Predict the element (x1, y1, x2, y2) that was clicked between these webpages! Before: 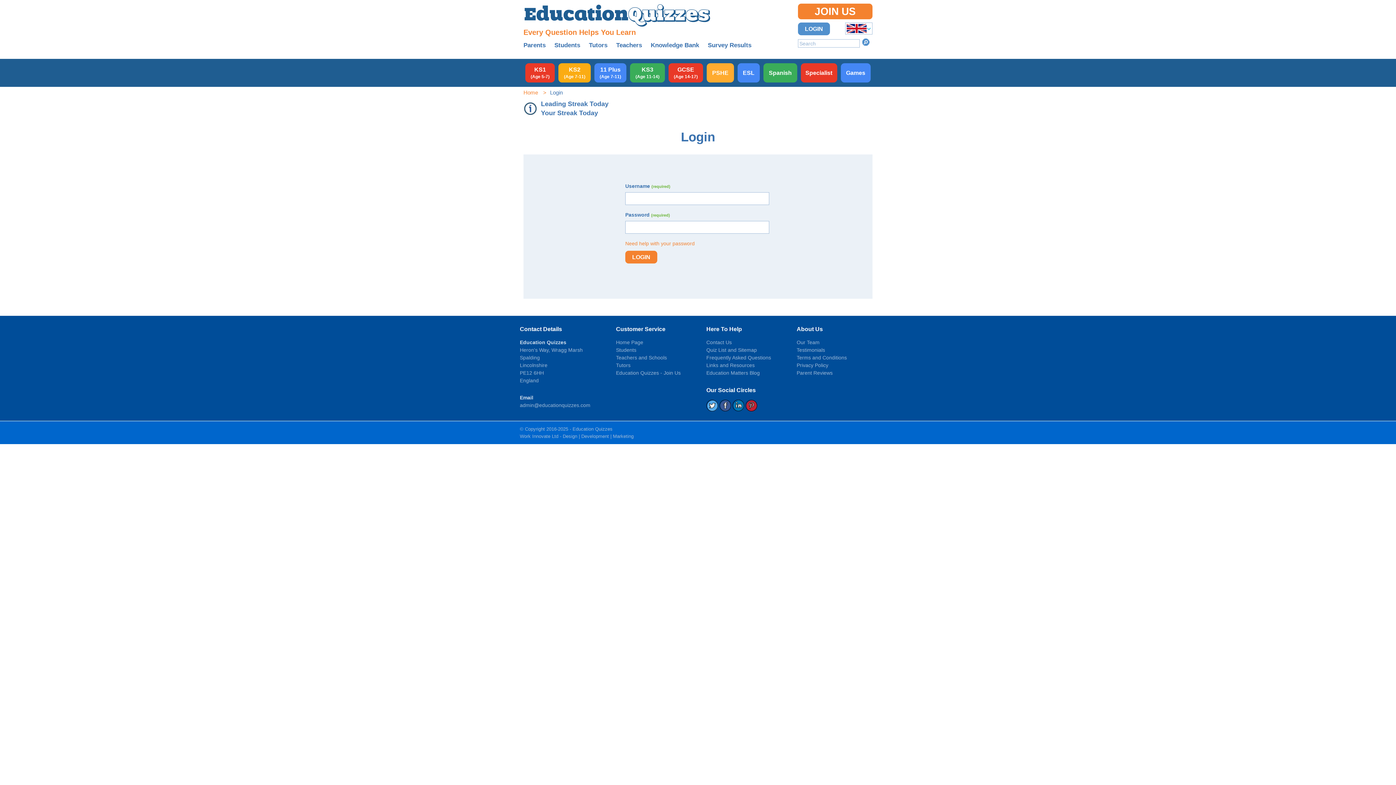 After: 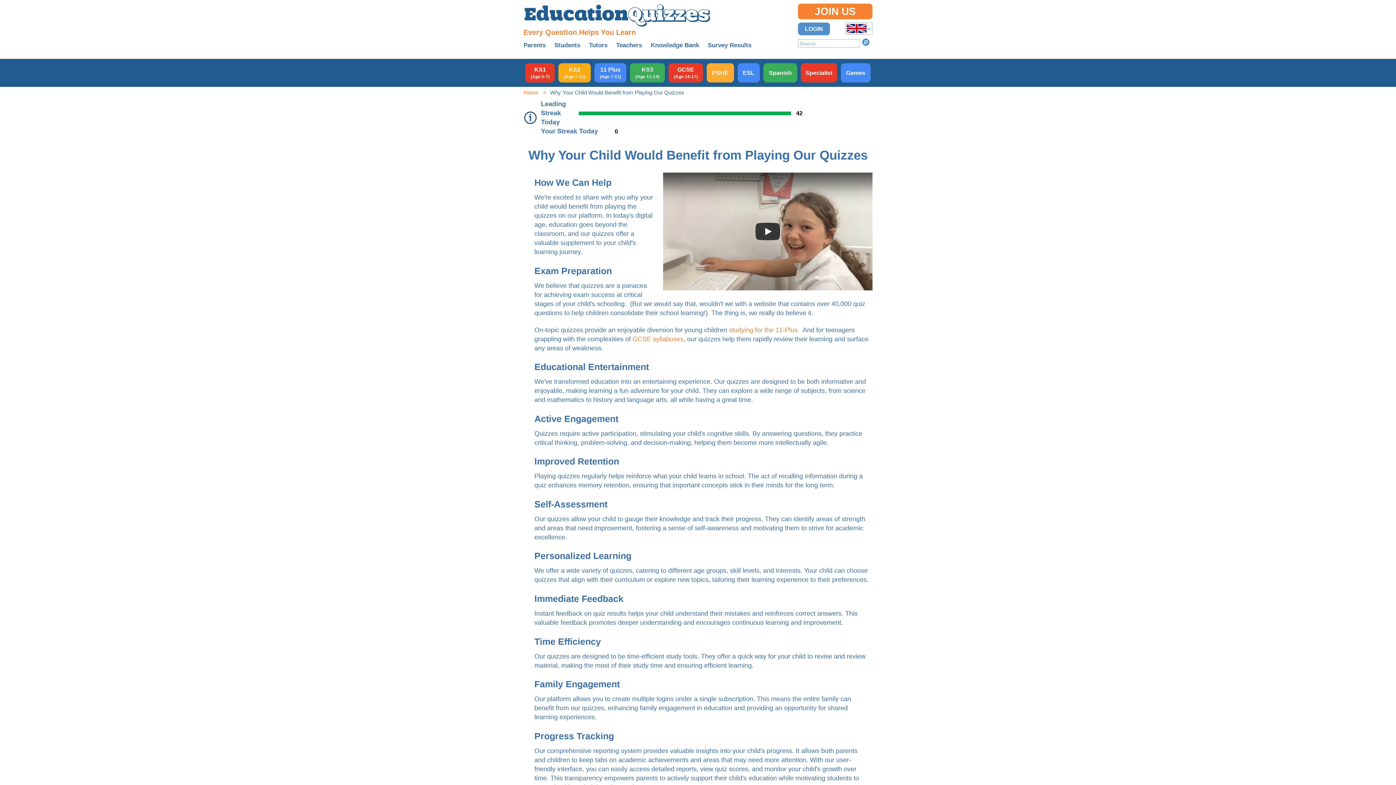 Action: label: Home Page bbox: (616, 338, 643, 346)